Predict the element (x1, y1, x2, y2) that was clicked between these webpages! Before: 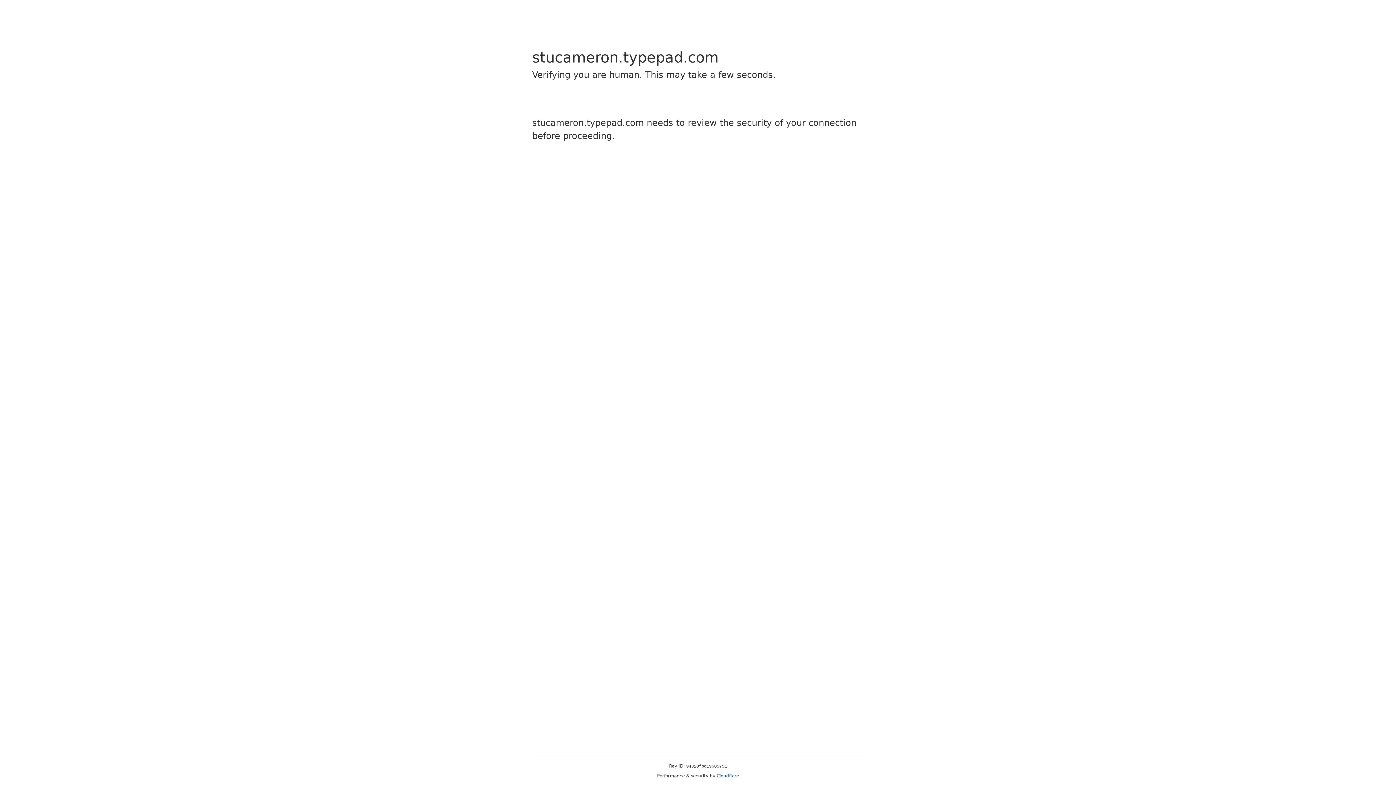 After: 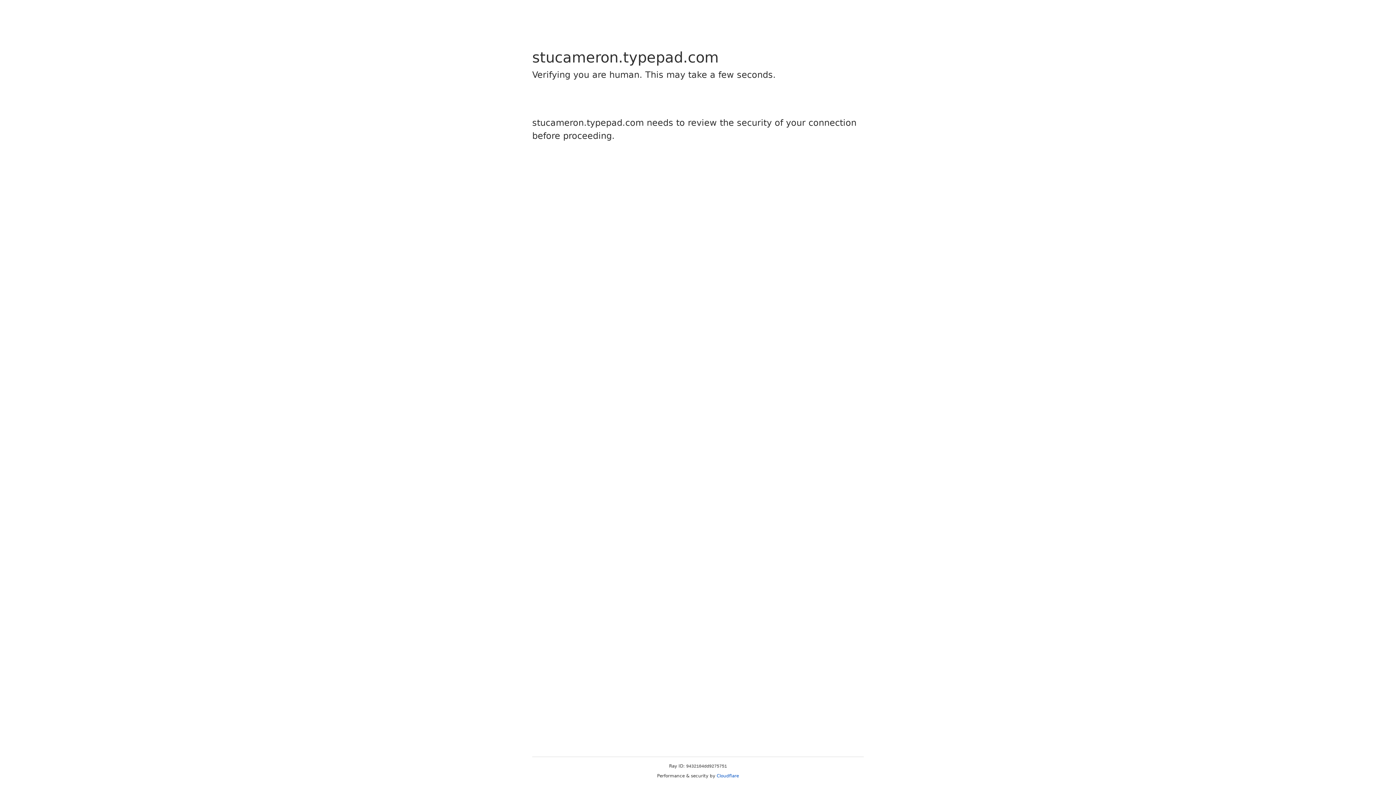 Action: label: Cloudflare bbox: (716, 773, 739, 778)